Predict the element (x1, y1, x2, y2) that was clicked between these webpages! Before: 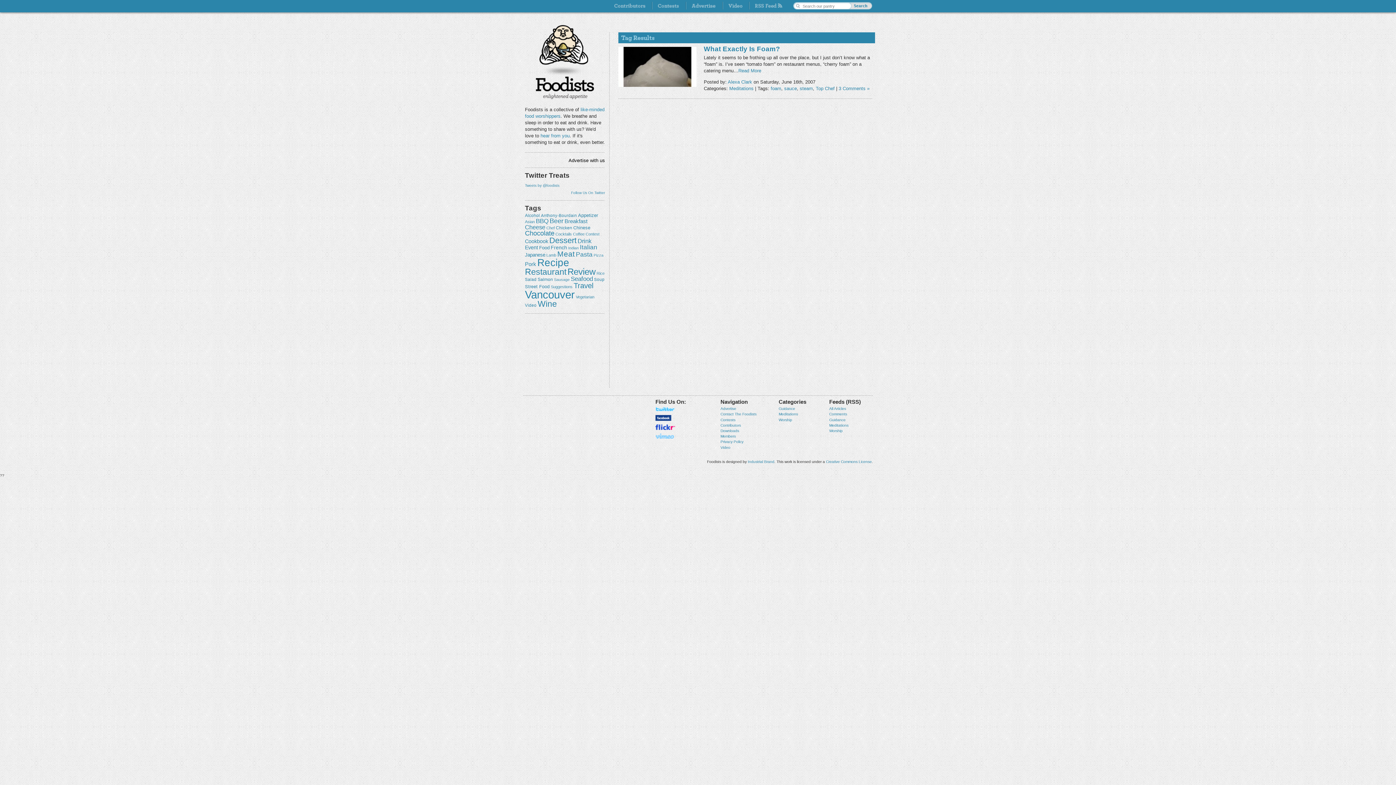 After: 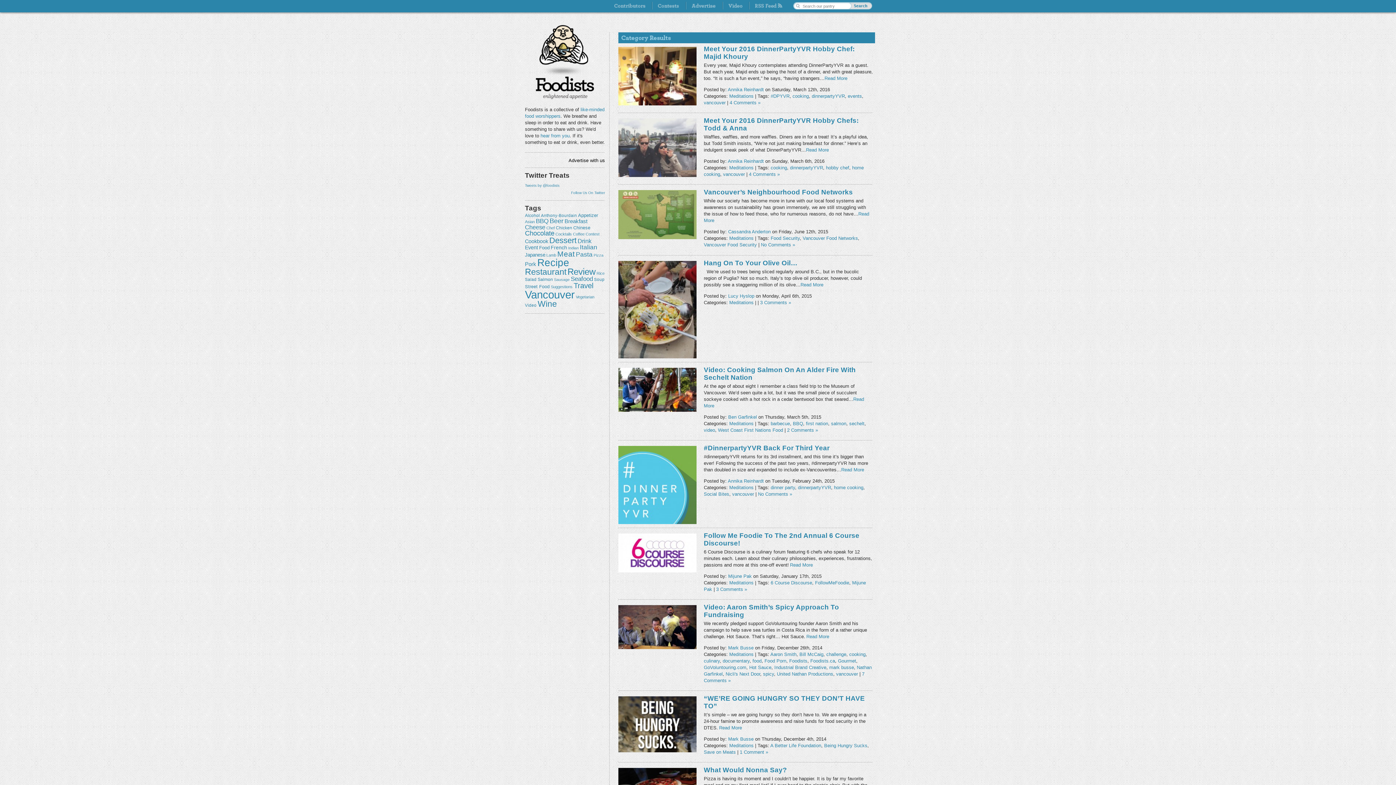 Action: label: Meditations bbox: (778, 412, 798, 416)